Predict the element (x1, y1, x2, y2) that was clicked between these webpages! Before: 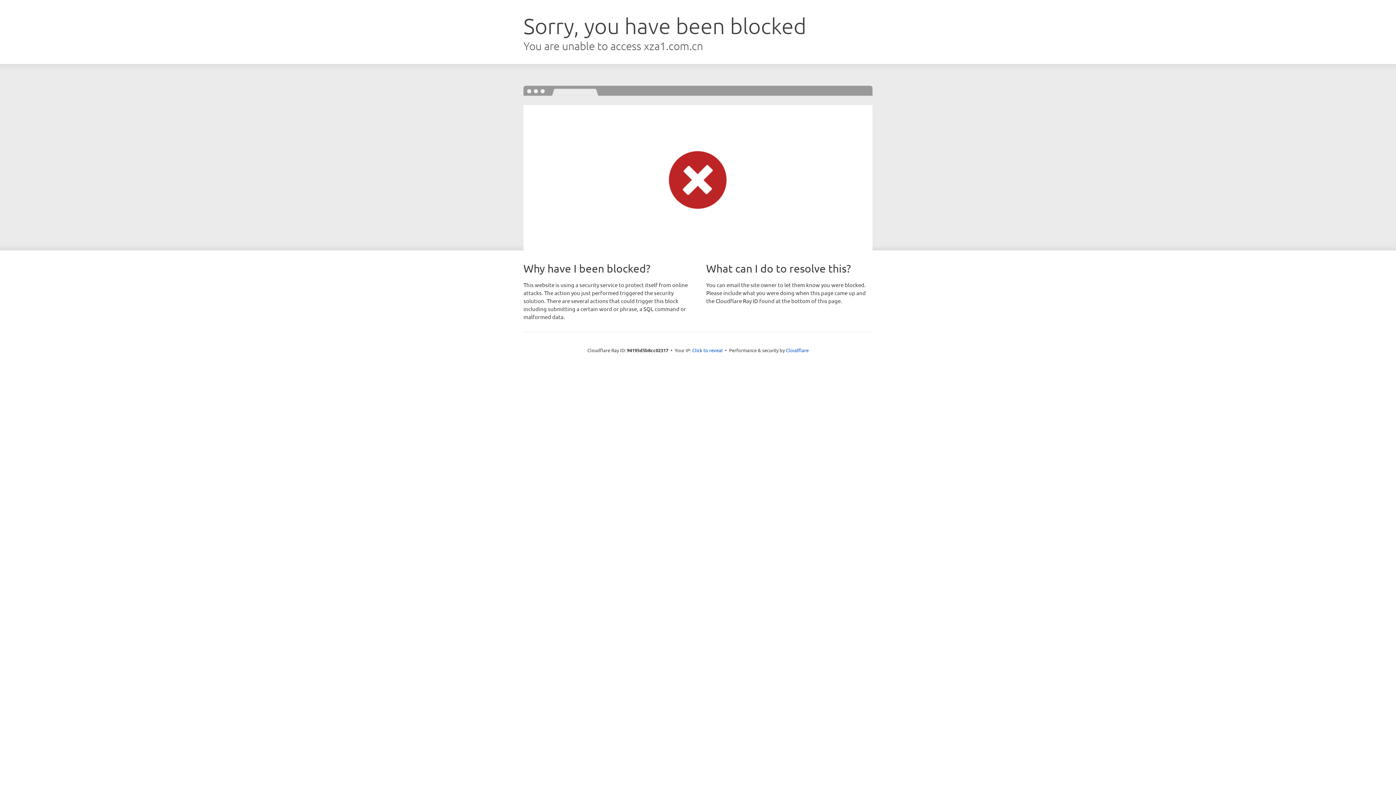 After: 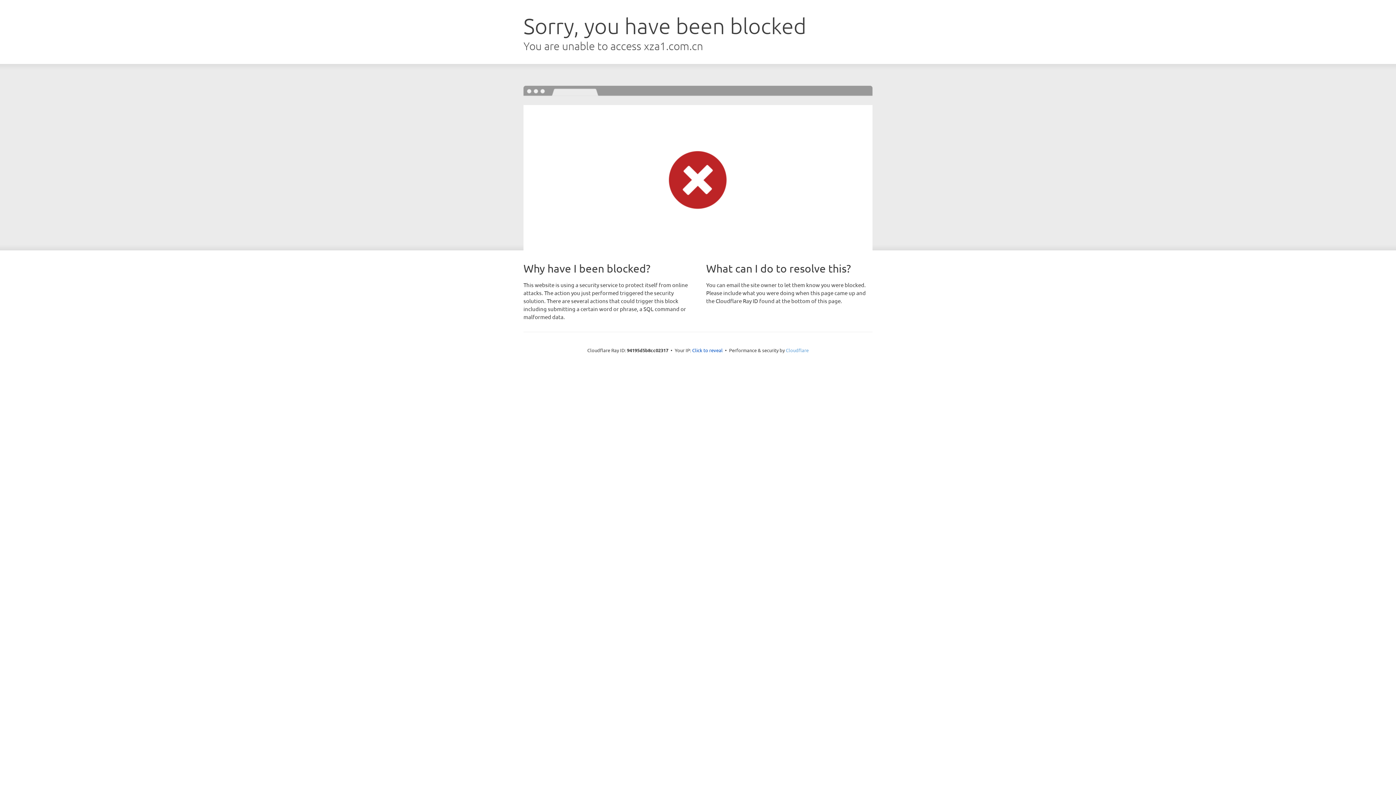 Action: bbox: (786, 347, 808, 353) label: Cloudflare